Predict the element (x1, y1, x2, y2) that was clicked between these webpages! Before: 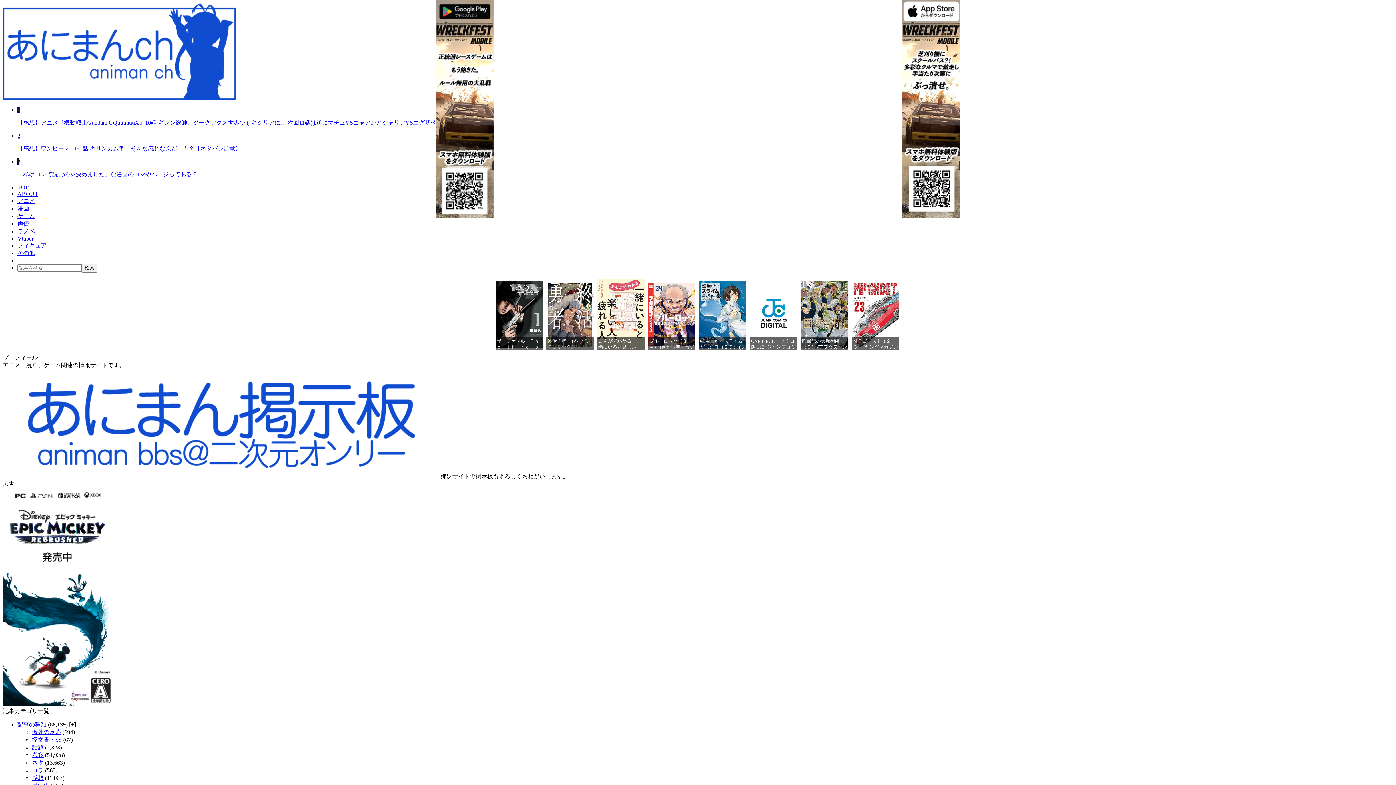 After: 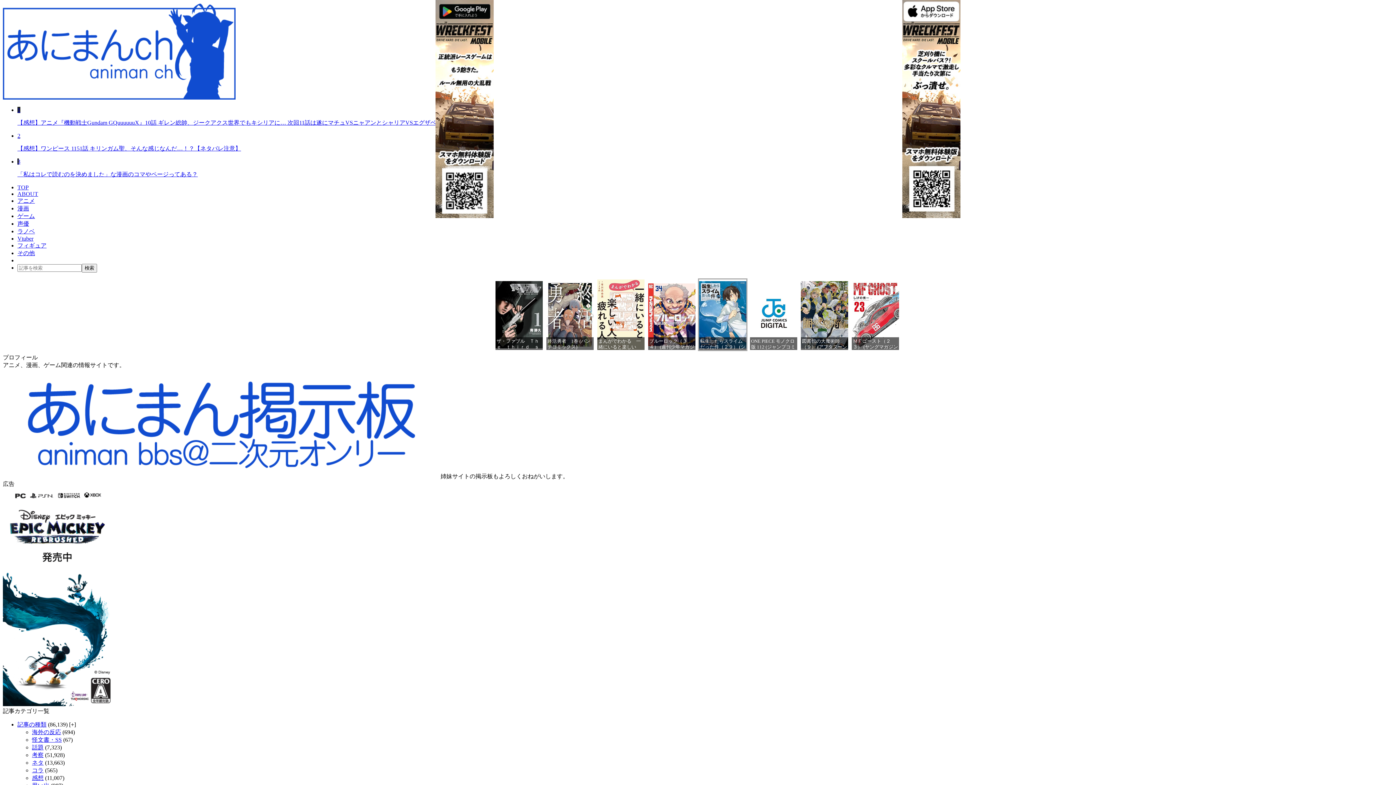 Action: bbox: (699, 279, 746, 350) label: 転生したらスライムだった件（２９） (シリウスコミックス)
価格：¥792